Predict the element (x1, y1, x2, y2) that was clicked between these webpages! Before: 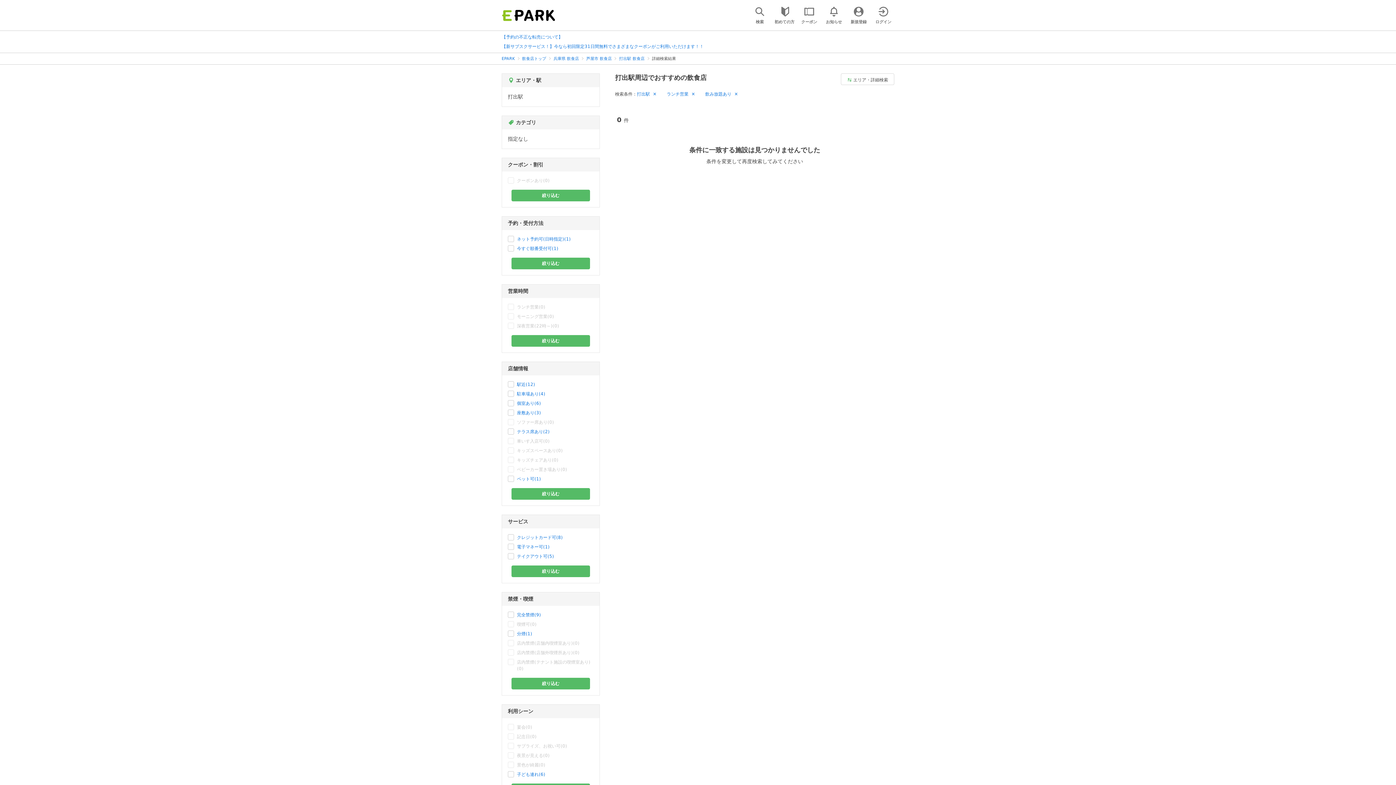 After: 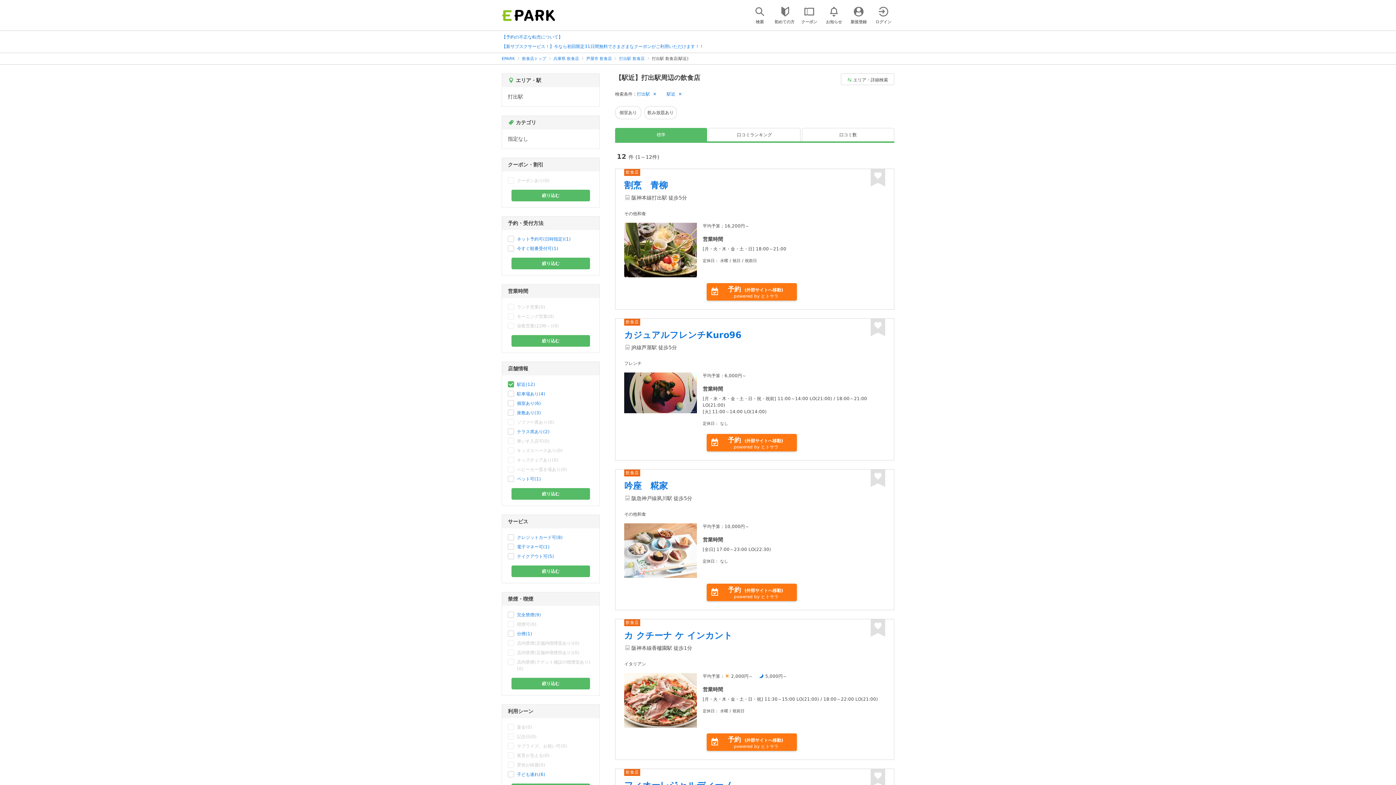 Action: label: 駅近(12) bbox: (517, 381, 535, 388)